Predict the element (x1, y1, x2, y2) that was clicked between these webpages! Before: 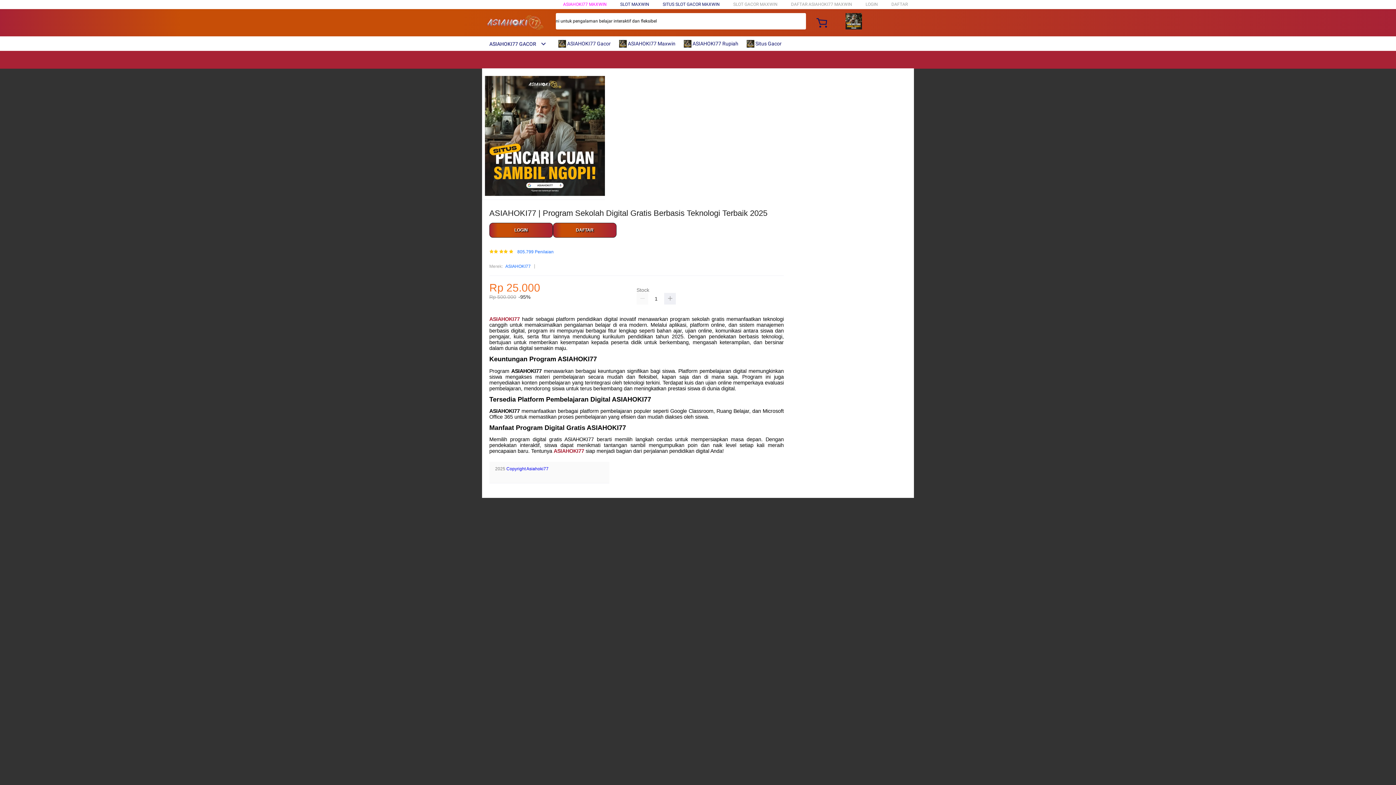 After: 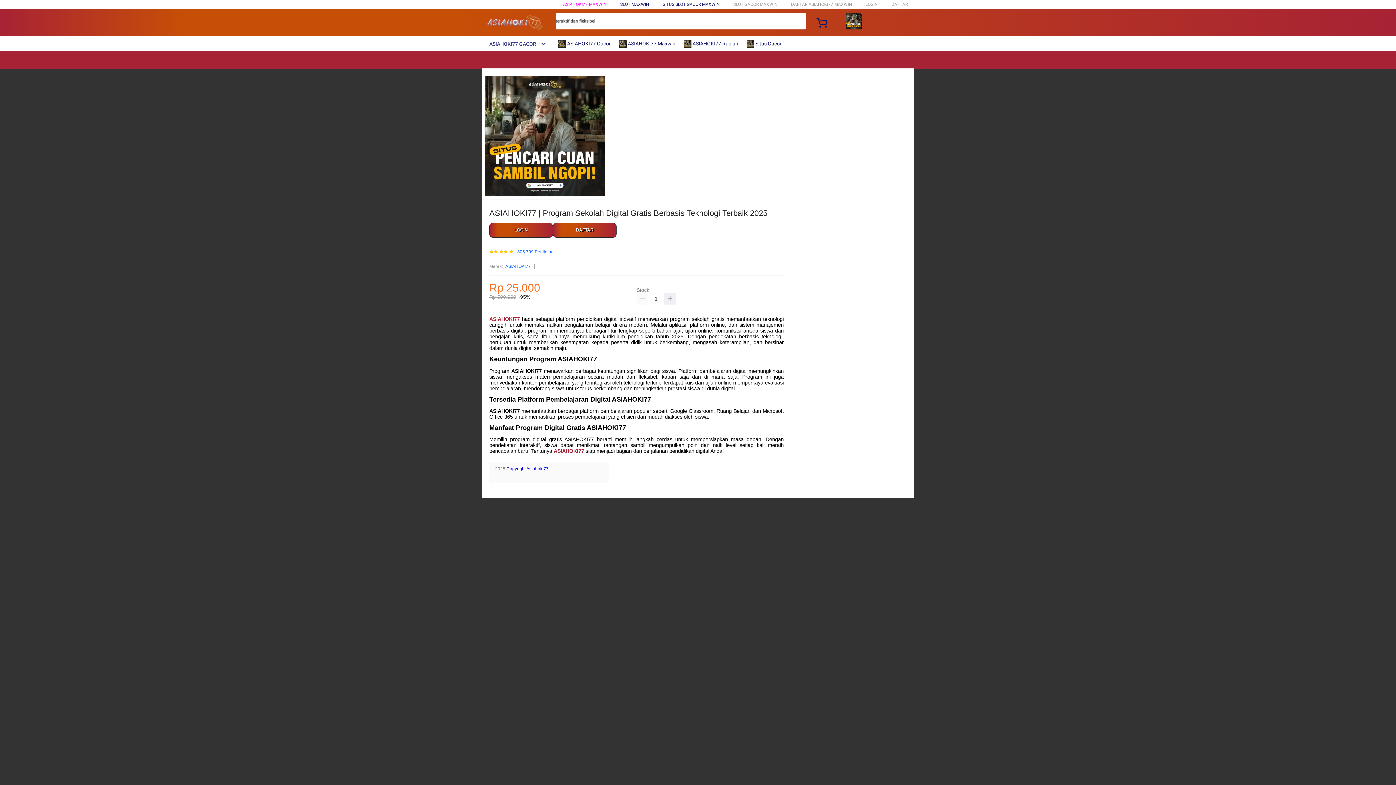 Action: bbox: (746, 36, 785, 50) label:  Situs Gacor